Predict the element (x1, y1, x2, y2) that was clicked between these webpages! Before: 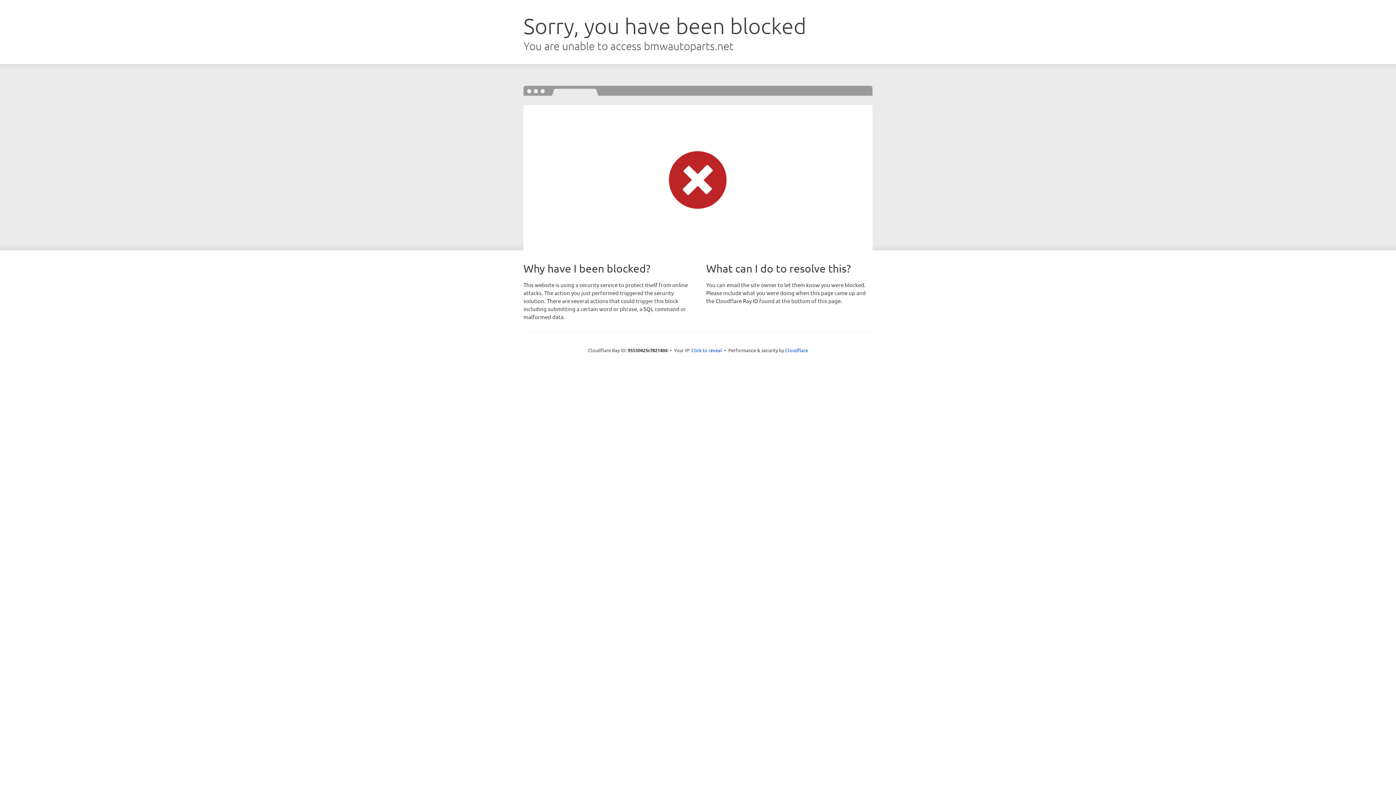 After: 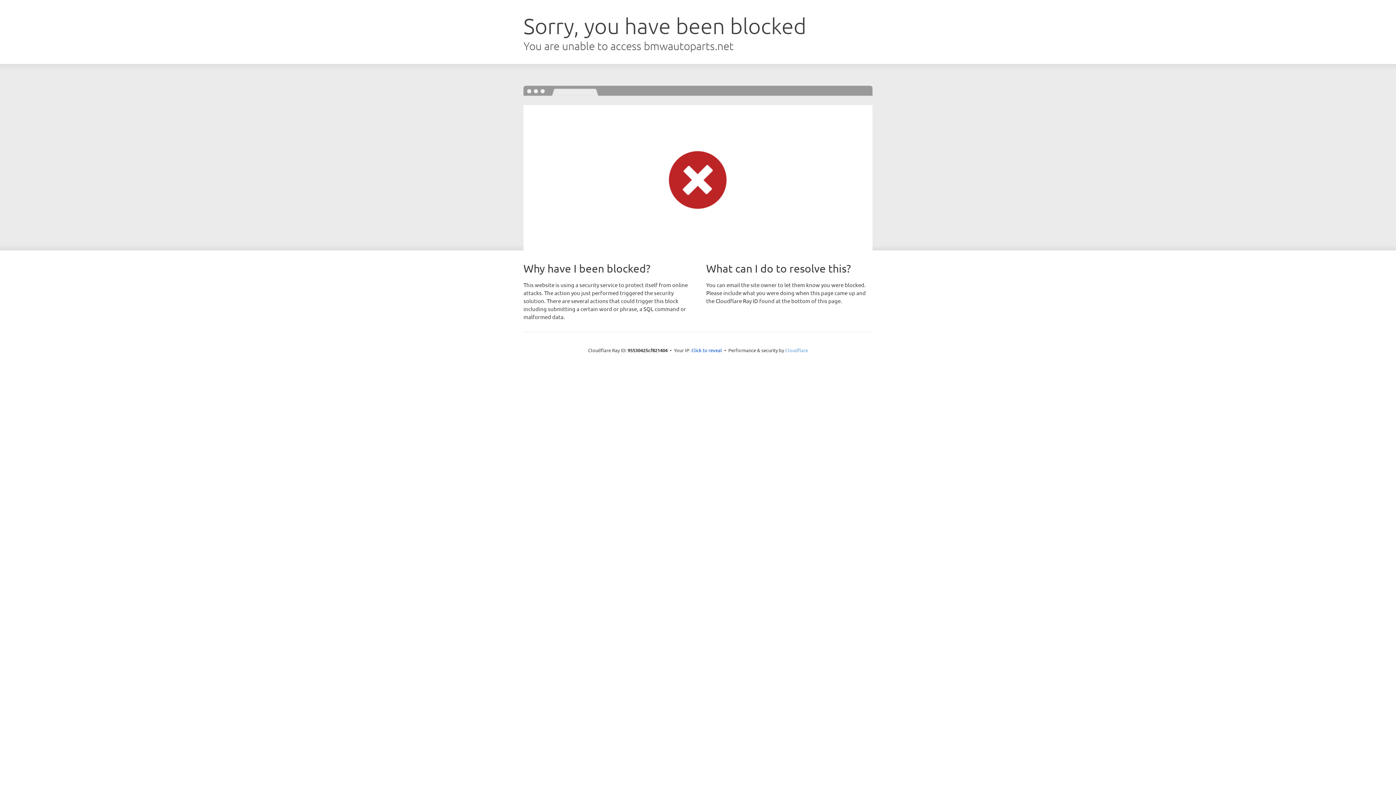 Action: label: Cloudflare bbox: (785, 347, 808, 353)